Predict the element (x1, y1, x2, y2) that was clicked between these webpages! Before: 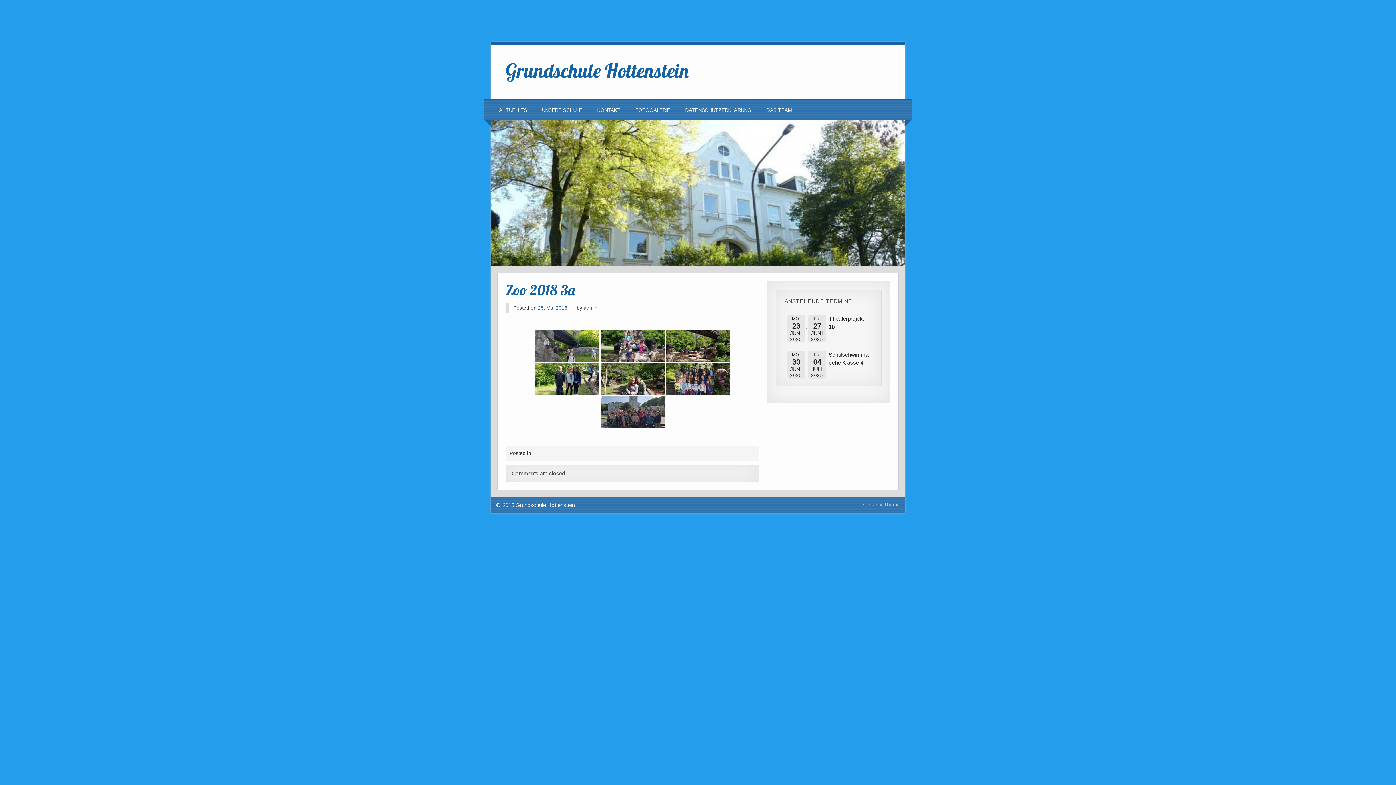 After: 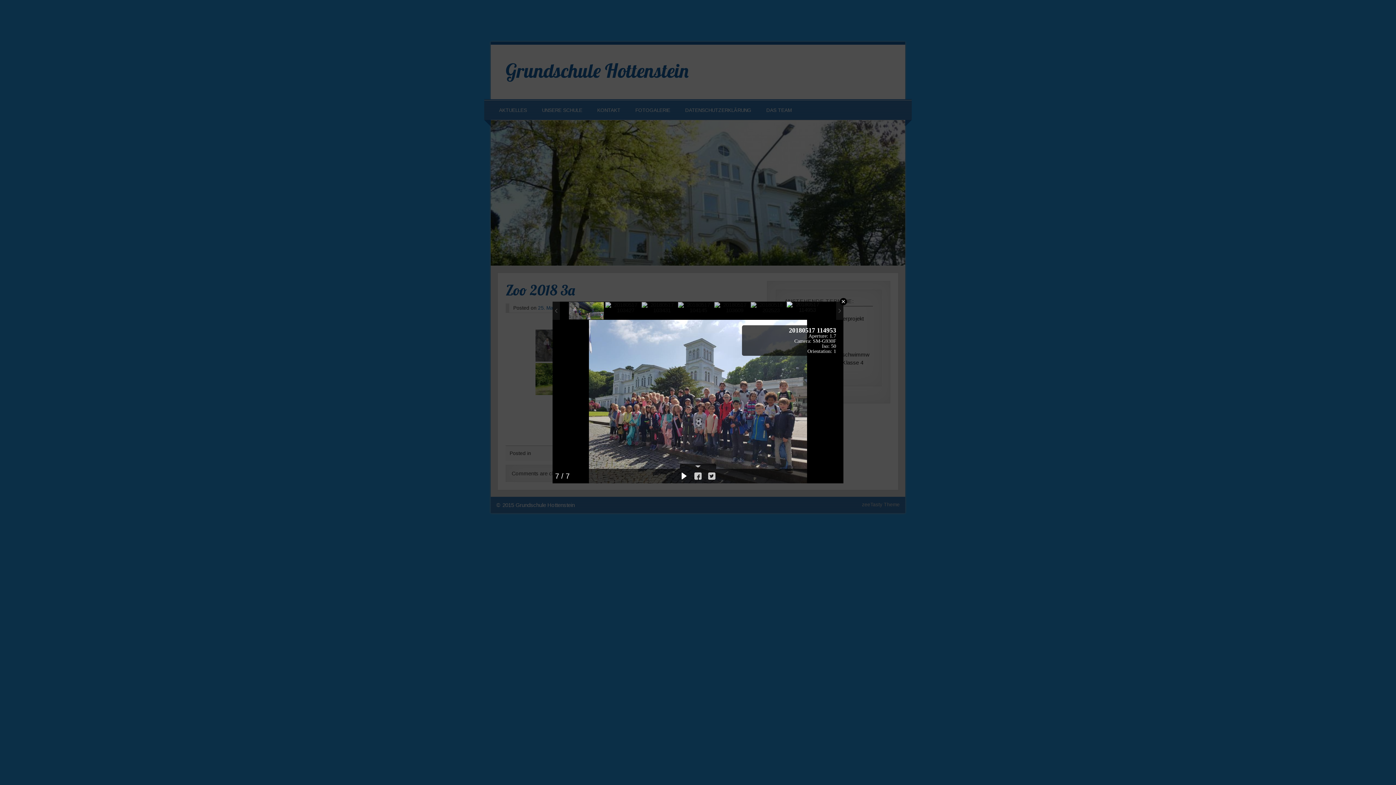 Action: bbox: (601, 396, 665, 428)